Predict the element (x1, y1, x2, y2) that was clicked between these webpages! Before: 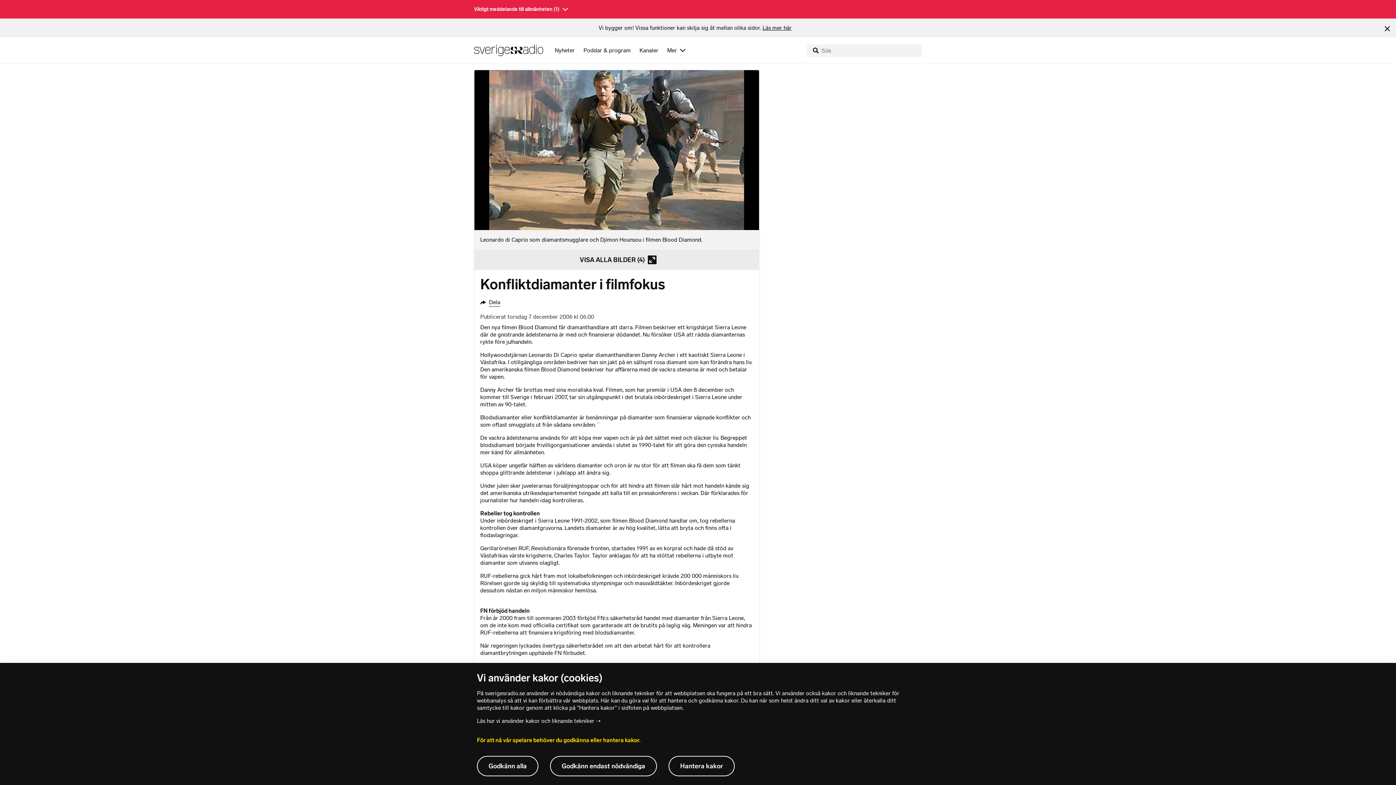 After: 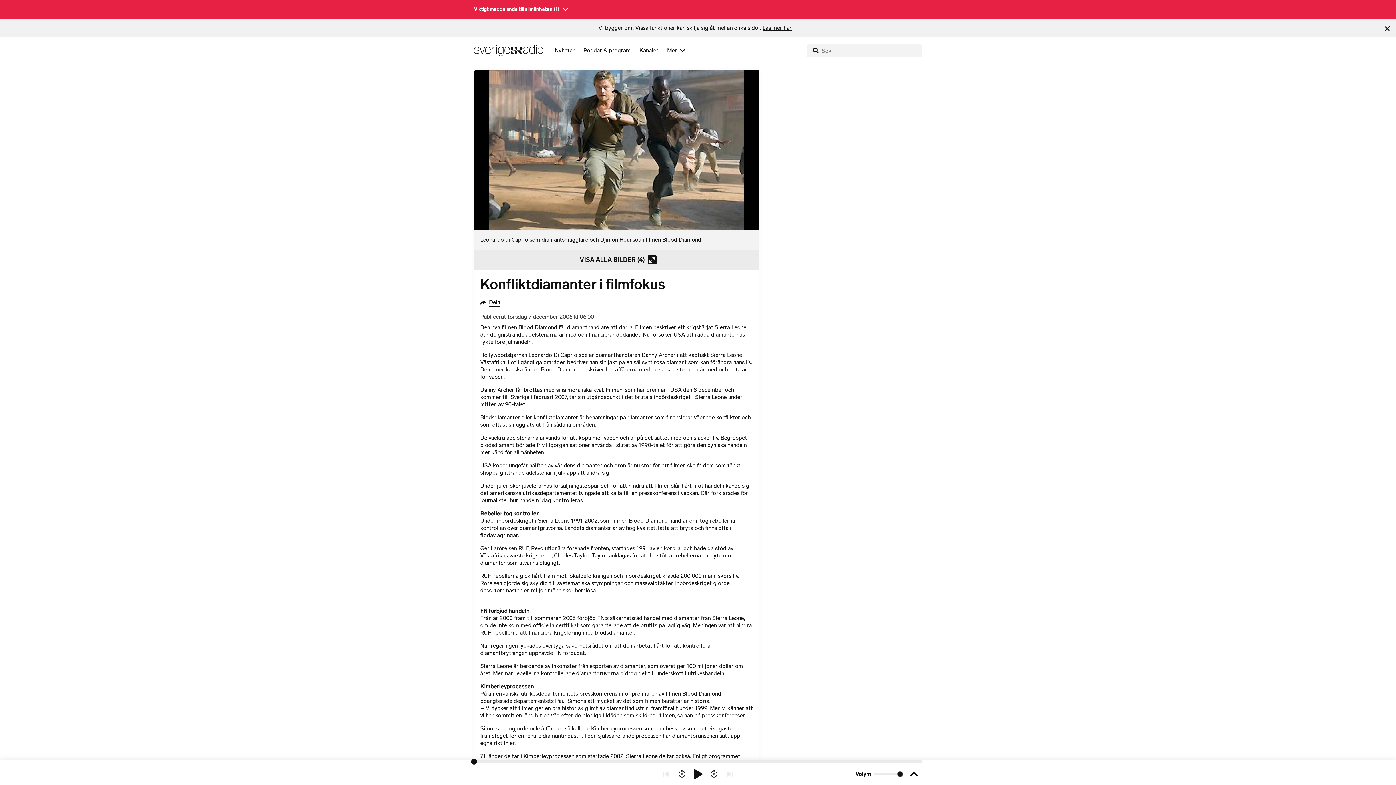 Action: bbox: (550, 756, 657, 776) label: Godkänn endast nödvändiga